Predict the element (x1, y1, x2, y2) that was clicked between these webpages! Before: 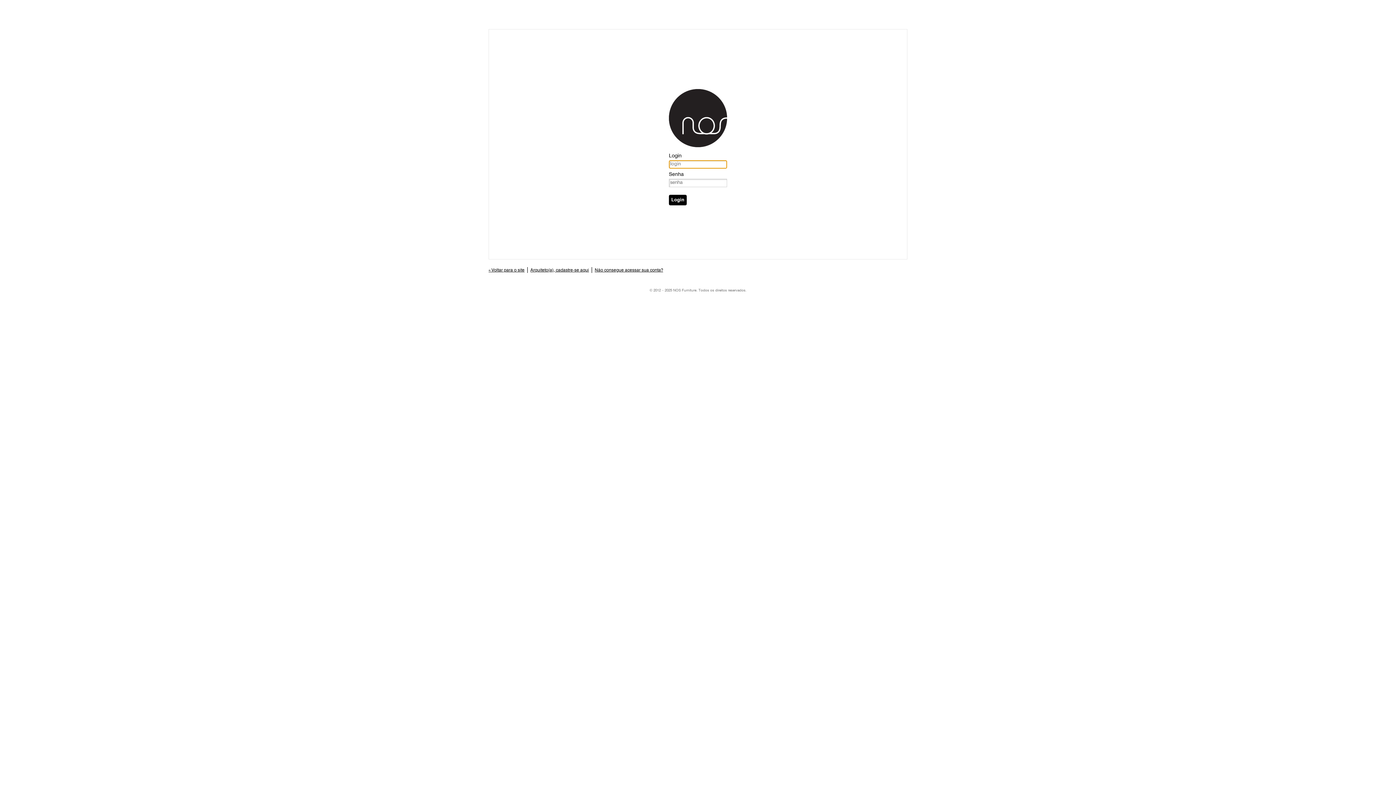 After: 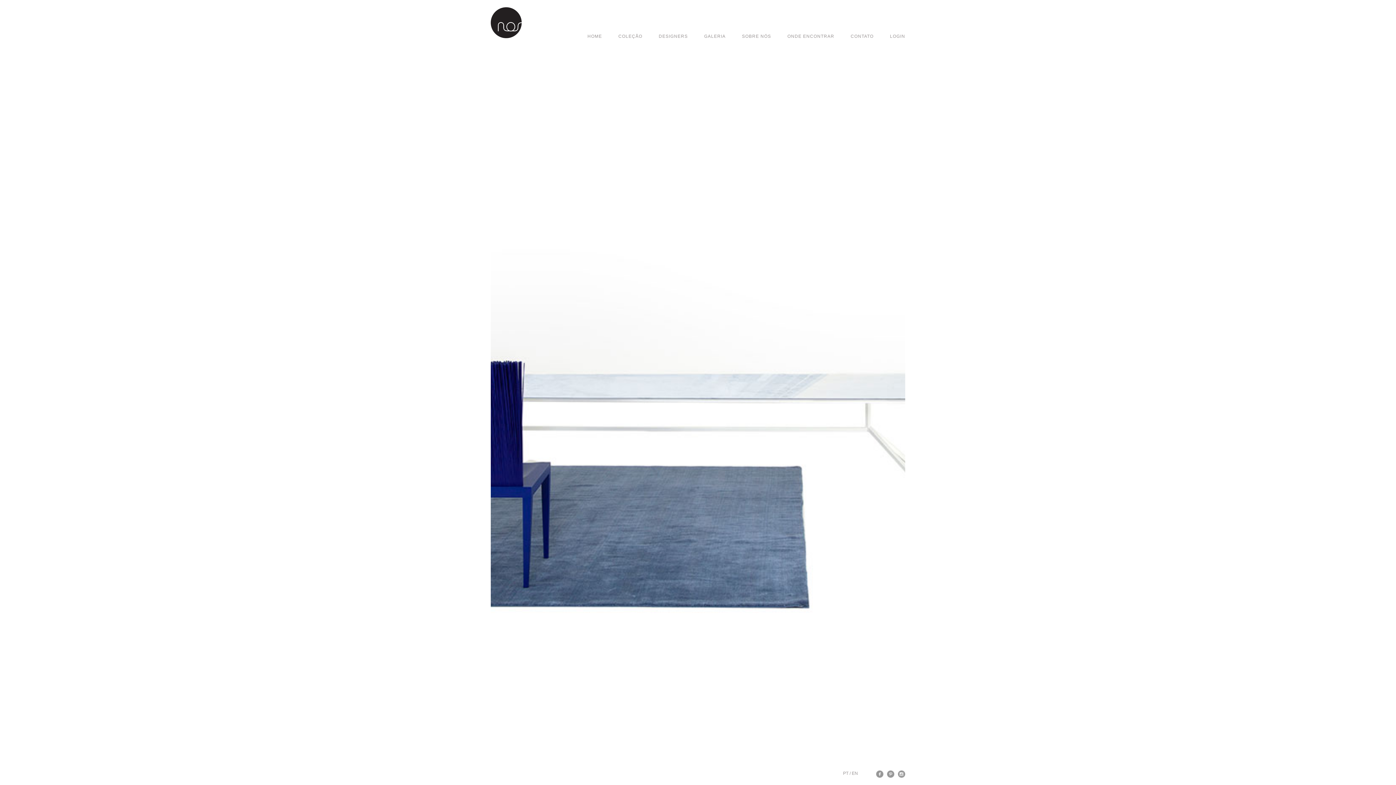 Action: label: « Voltar para o site bbox: (488, 268, 524, 272)